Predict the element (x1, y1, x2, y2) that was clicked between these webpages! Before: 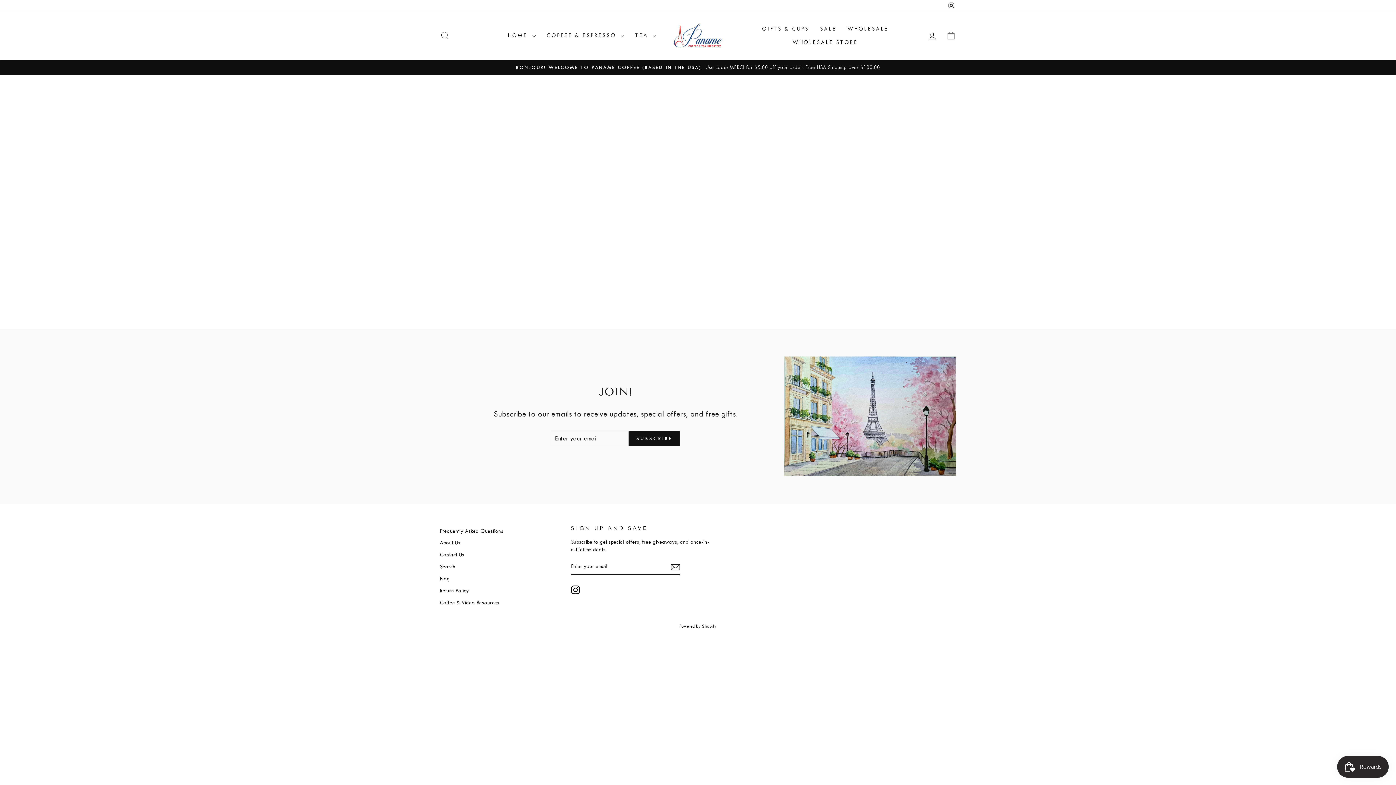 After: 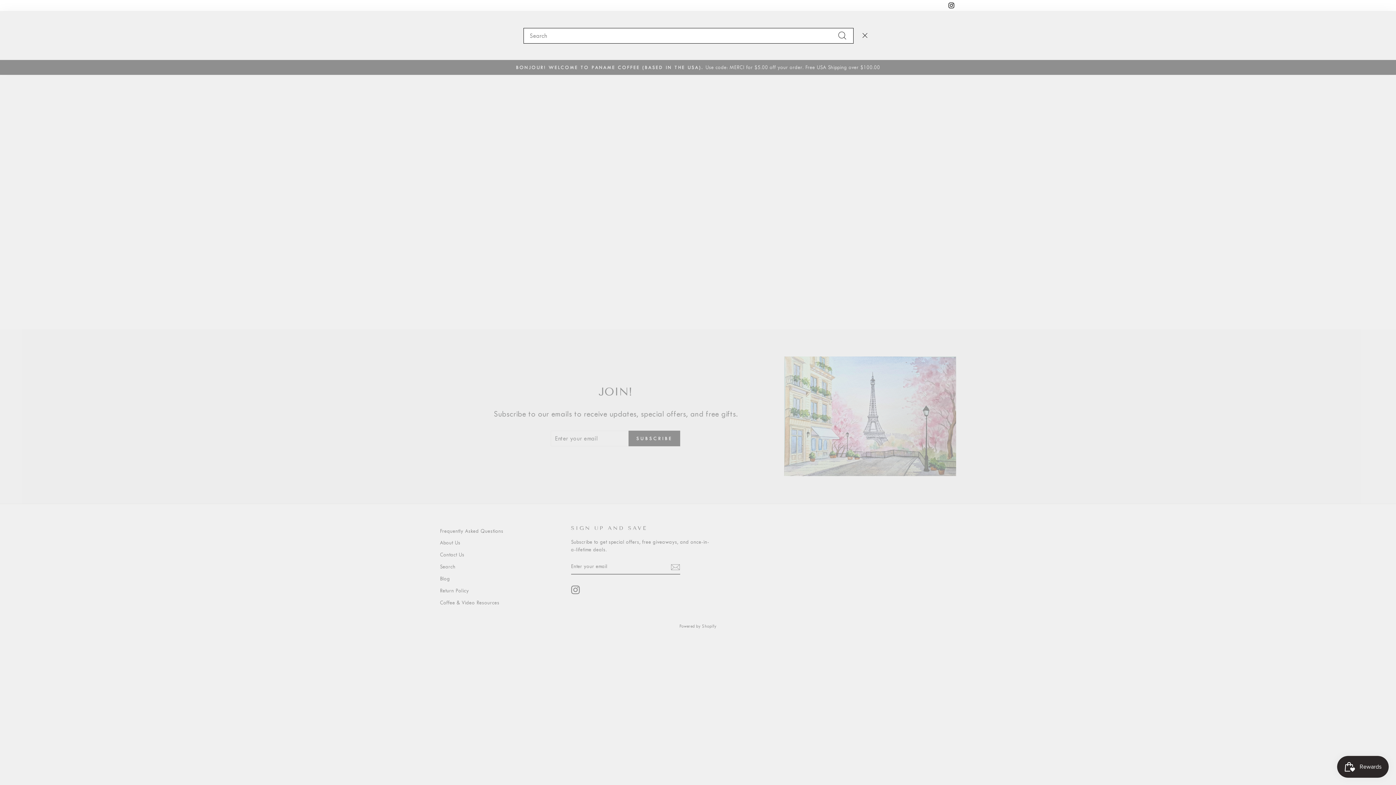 Action: label: SEARCH bbox: (435, 27, 454, 43)